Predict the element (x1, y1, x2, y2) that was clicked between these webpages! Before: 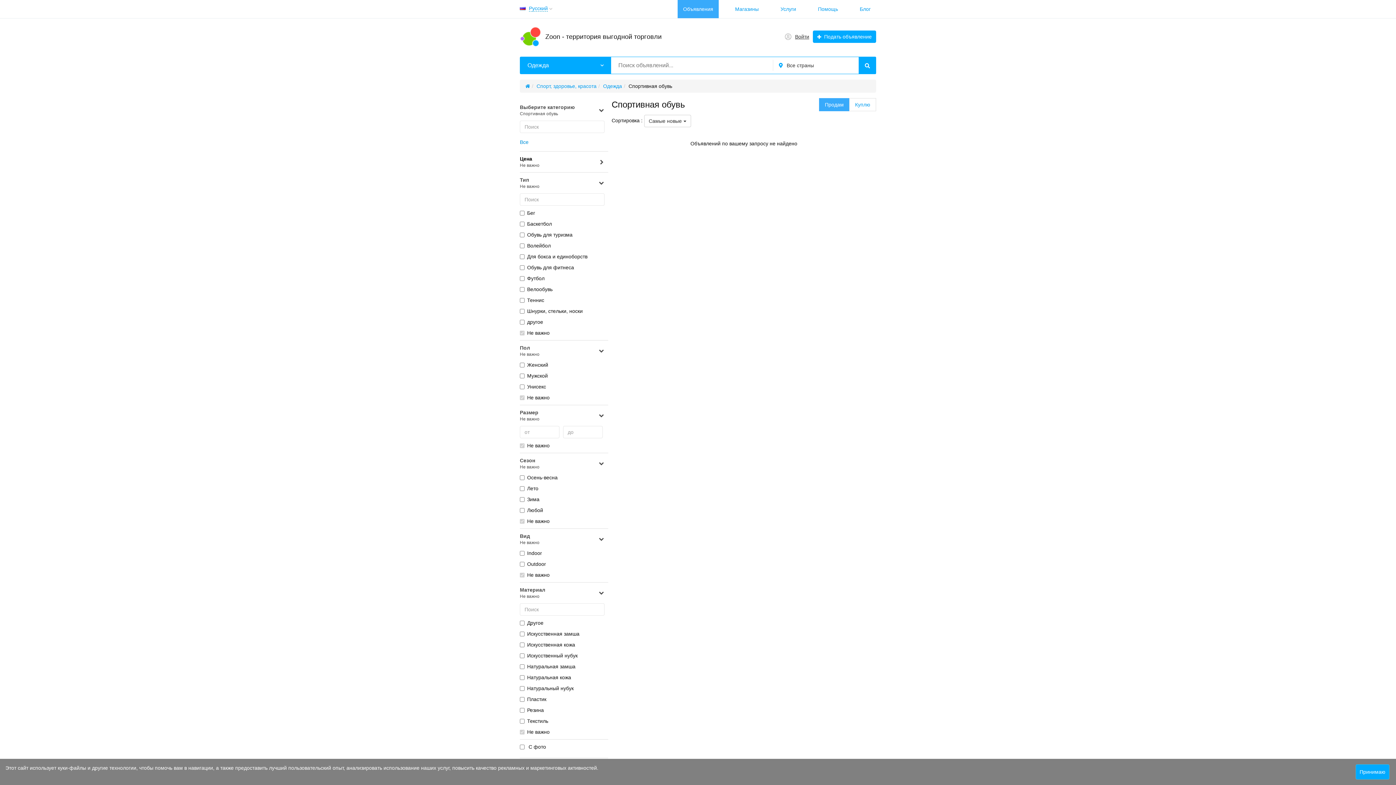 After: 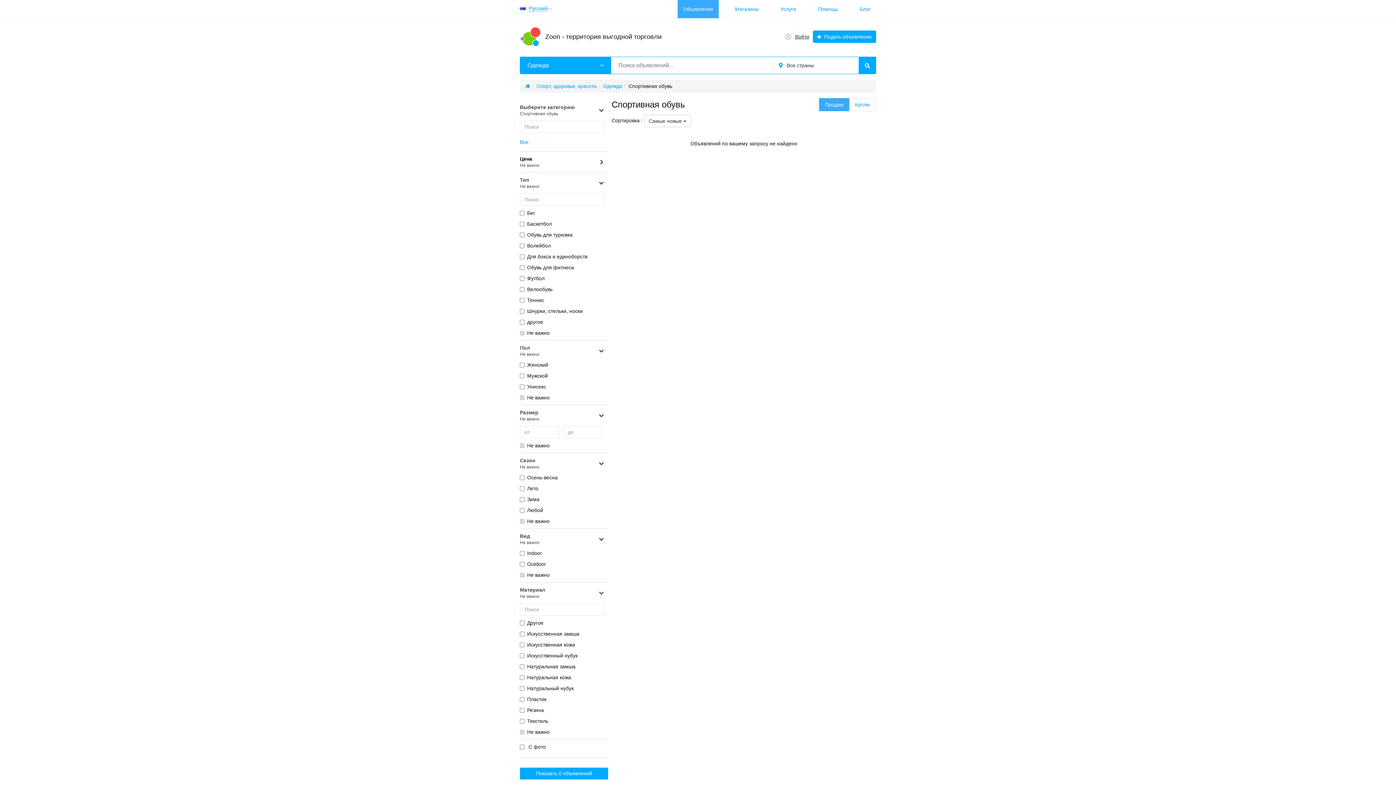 Action: bbox: (1356, 764, 1389, 780) label: Принимаю